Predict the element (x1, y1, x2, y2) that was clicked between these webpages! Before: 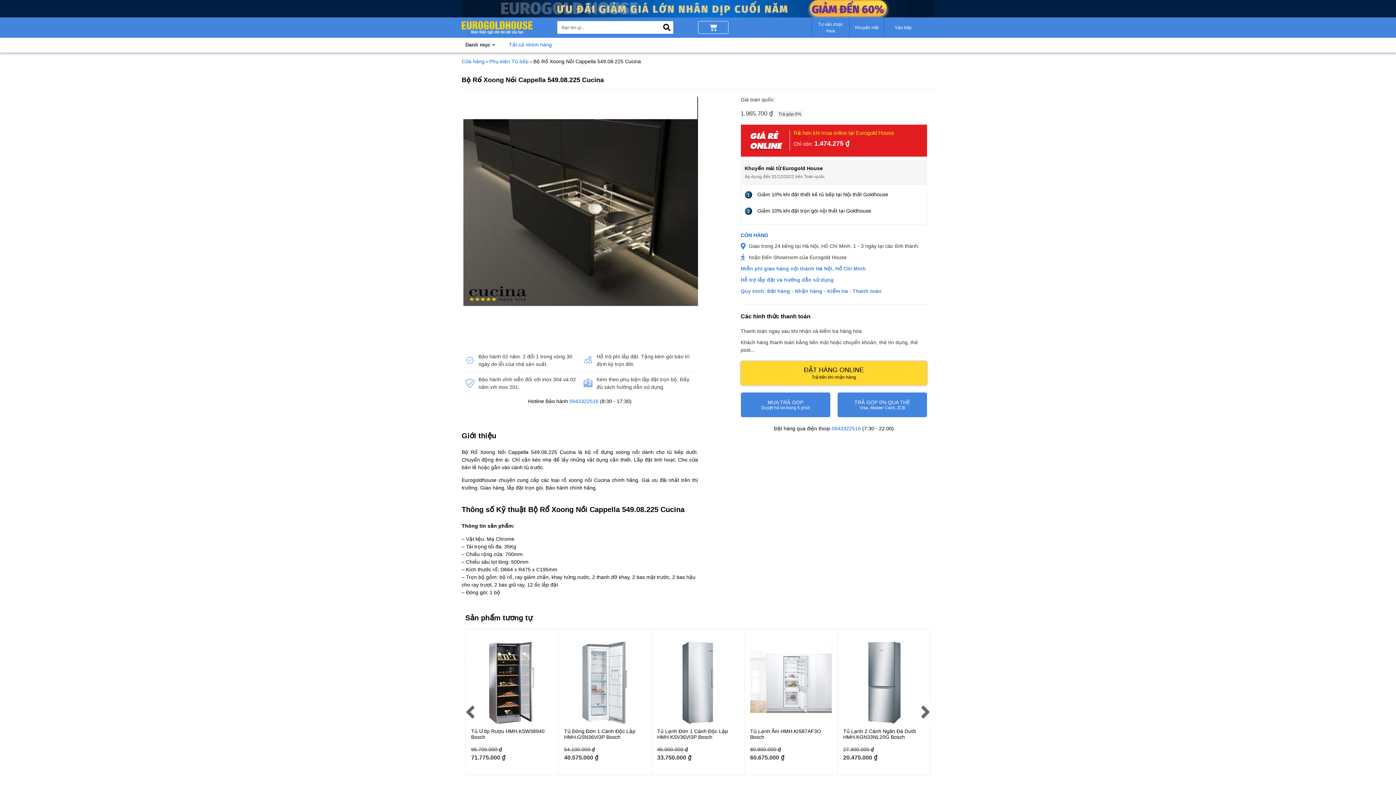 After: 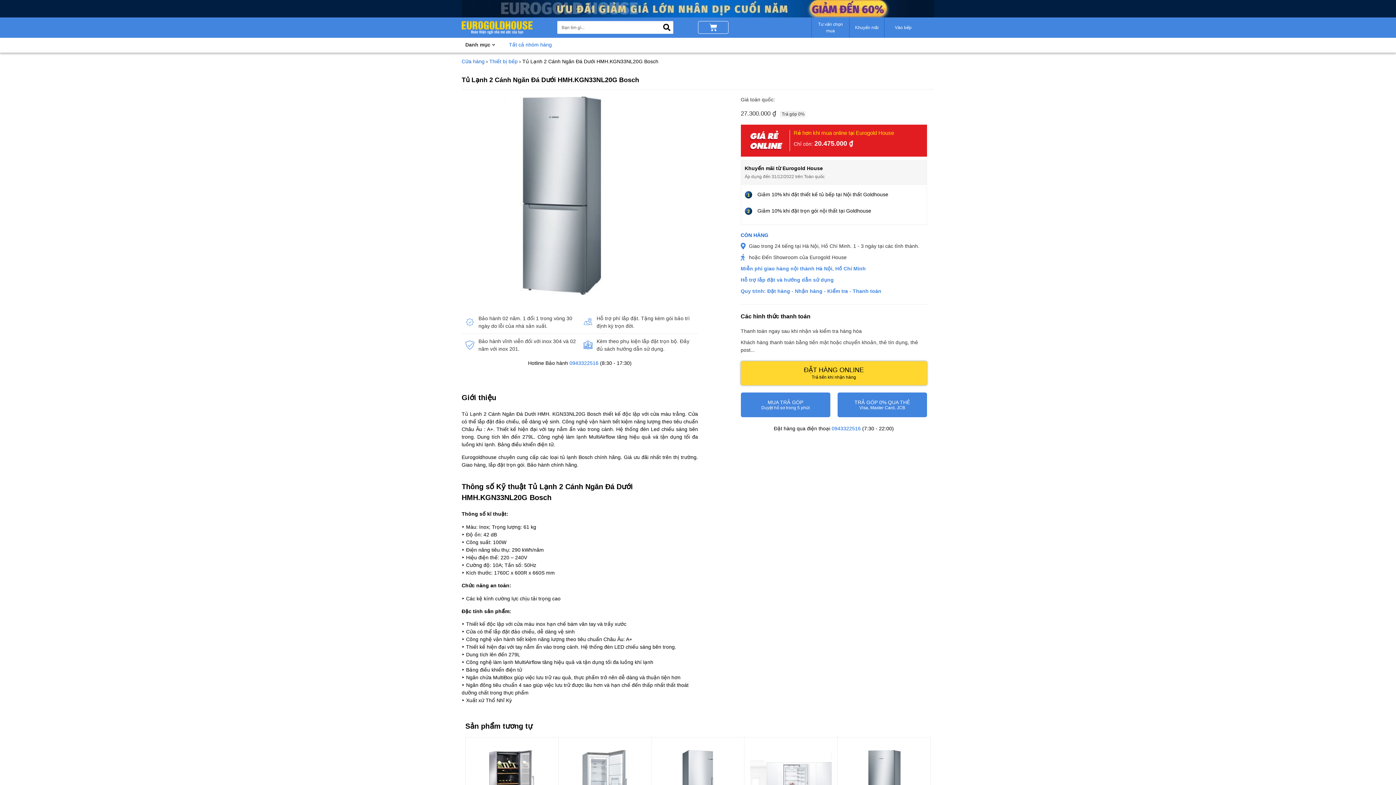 Action: bbox: (843, 720, 925, 725)